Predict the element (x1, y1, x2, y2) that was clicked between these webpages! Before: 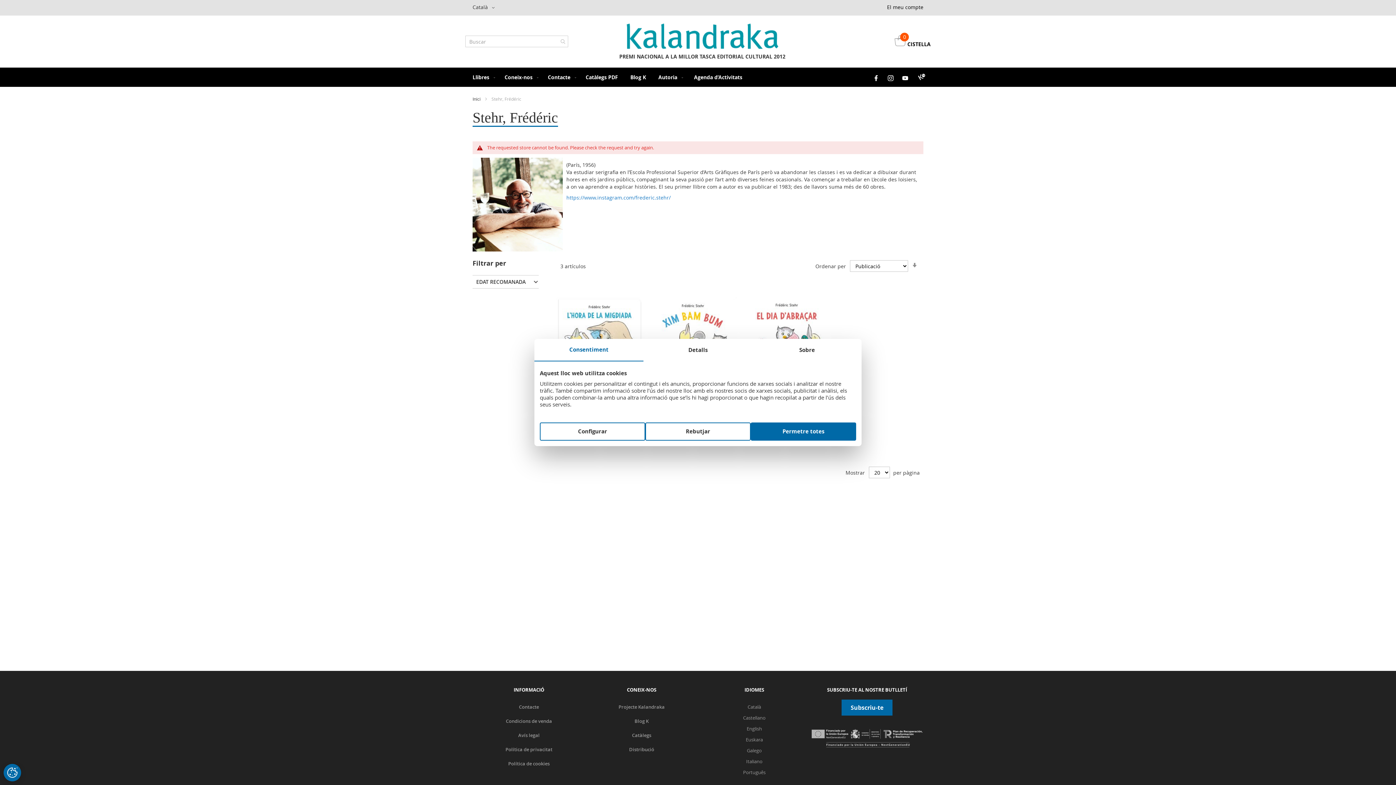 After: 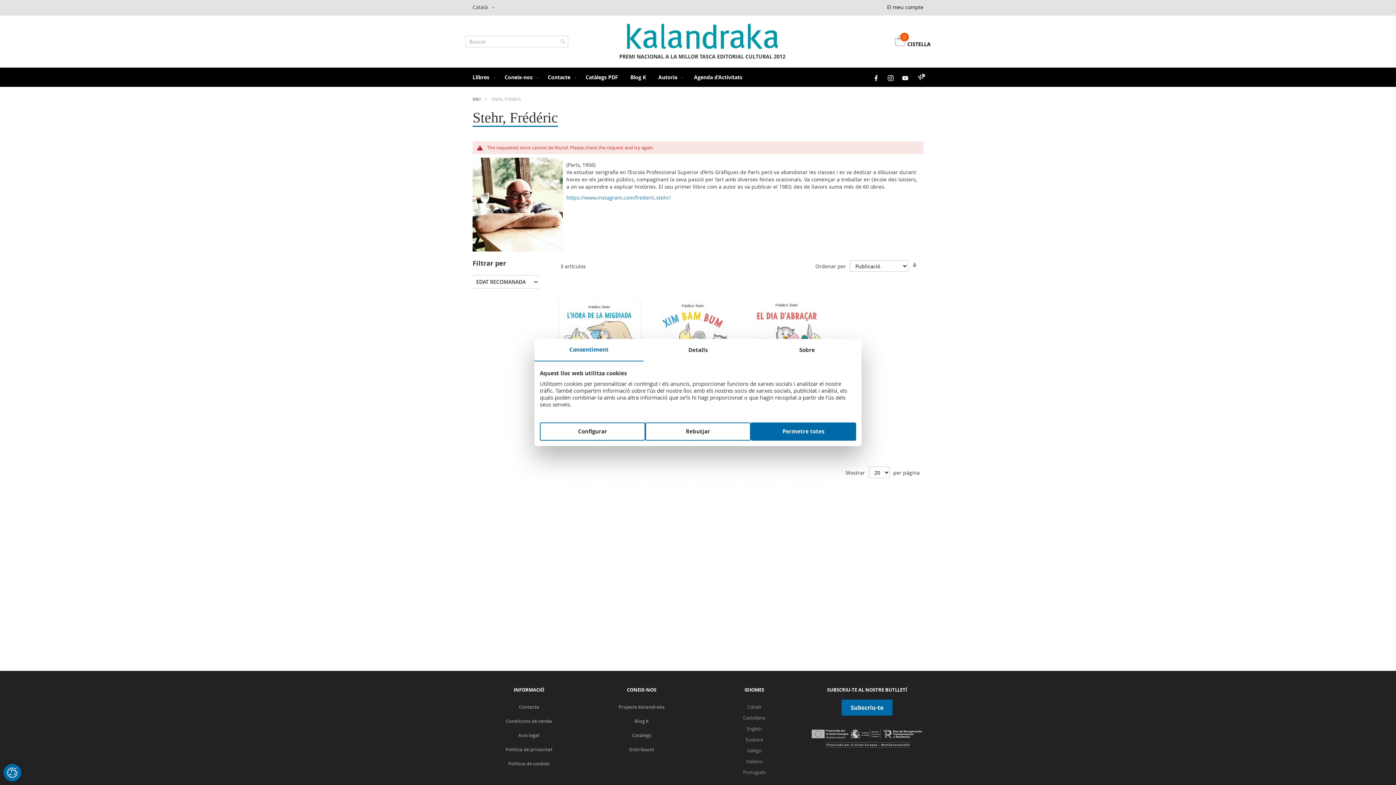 Action: bbox: (869, 73, 883, 81)